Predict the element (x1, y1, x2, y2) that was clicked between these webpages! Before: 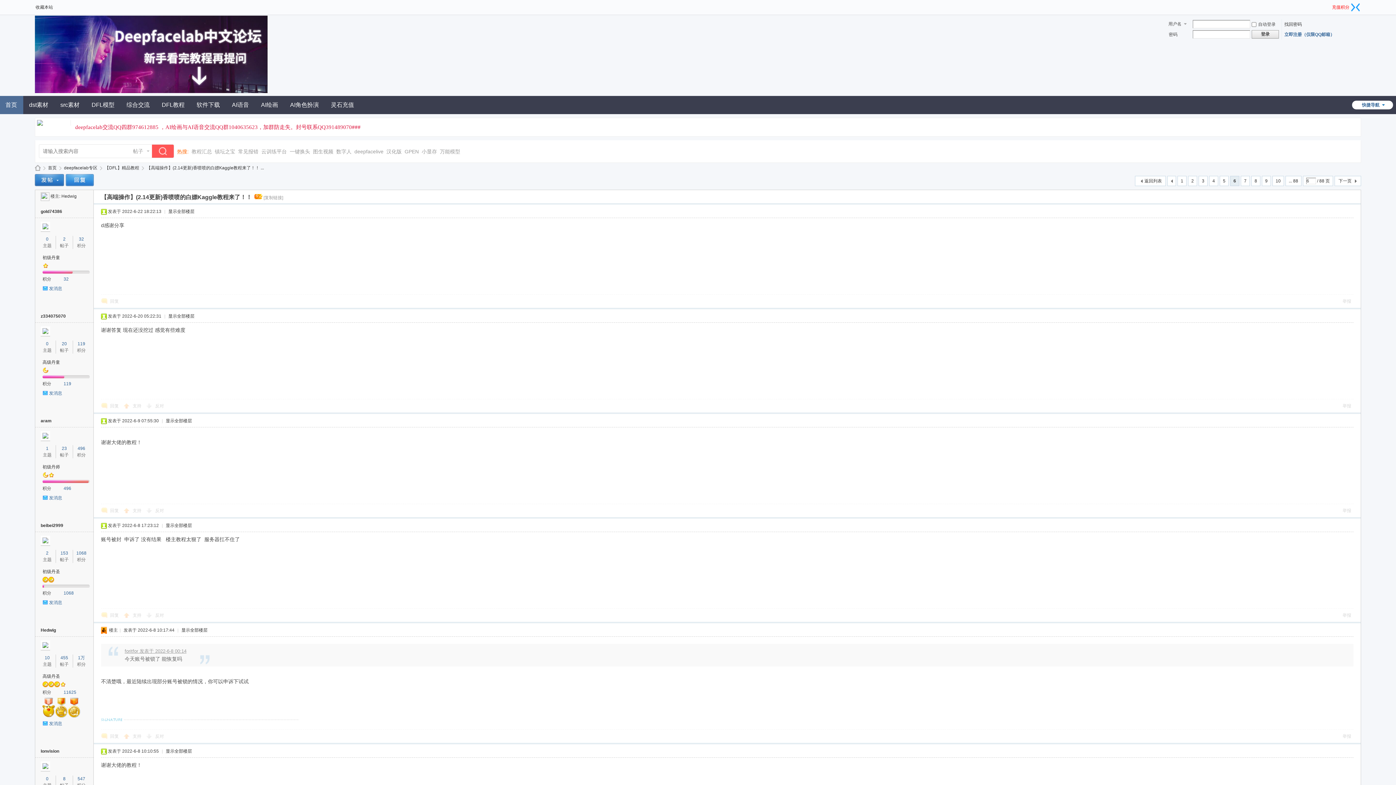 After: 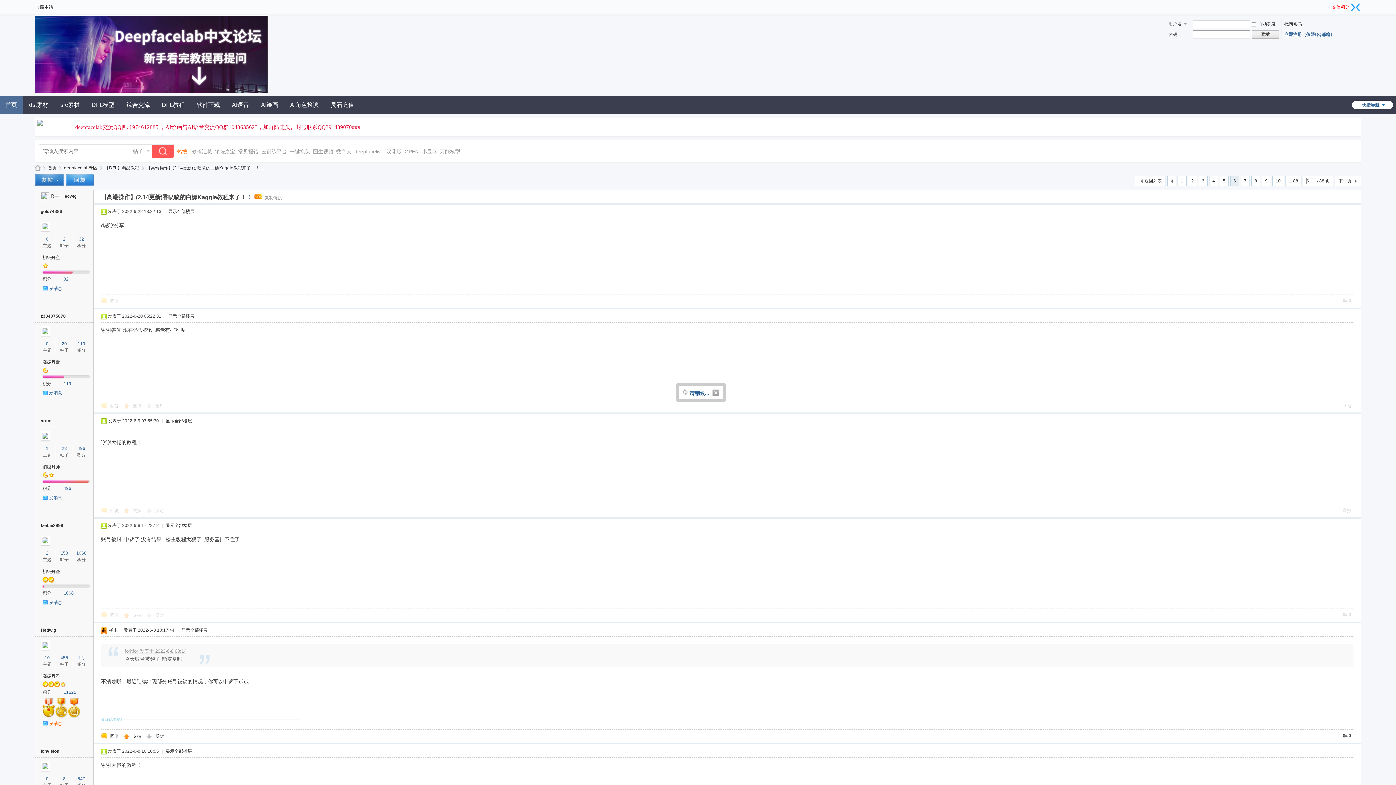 Action: label: 发消息 bbox: (49, 721, 62, 726)